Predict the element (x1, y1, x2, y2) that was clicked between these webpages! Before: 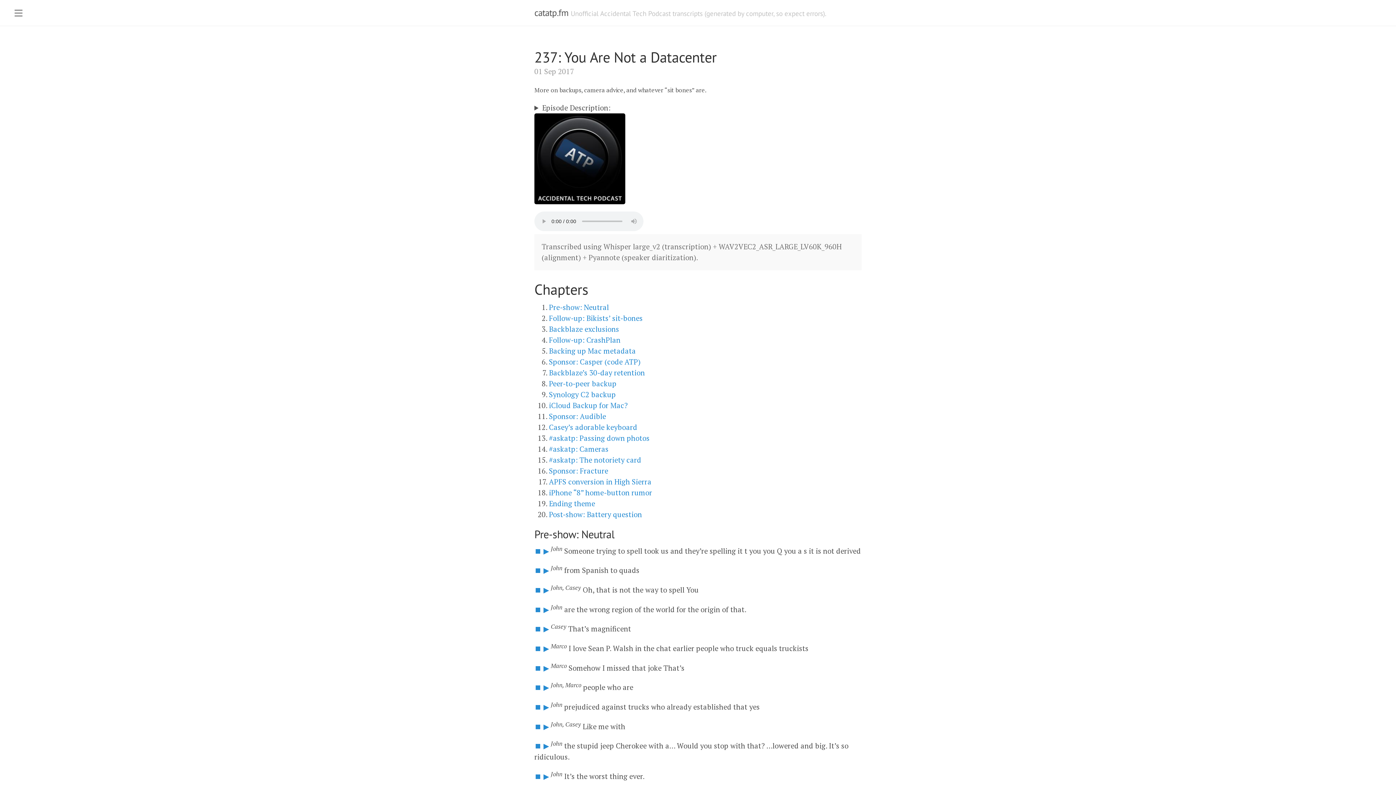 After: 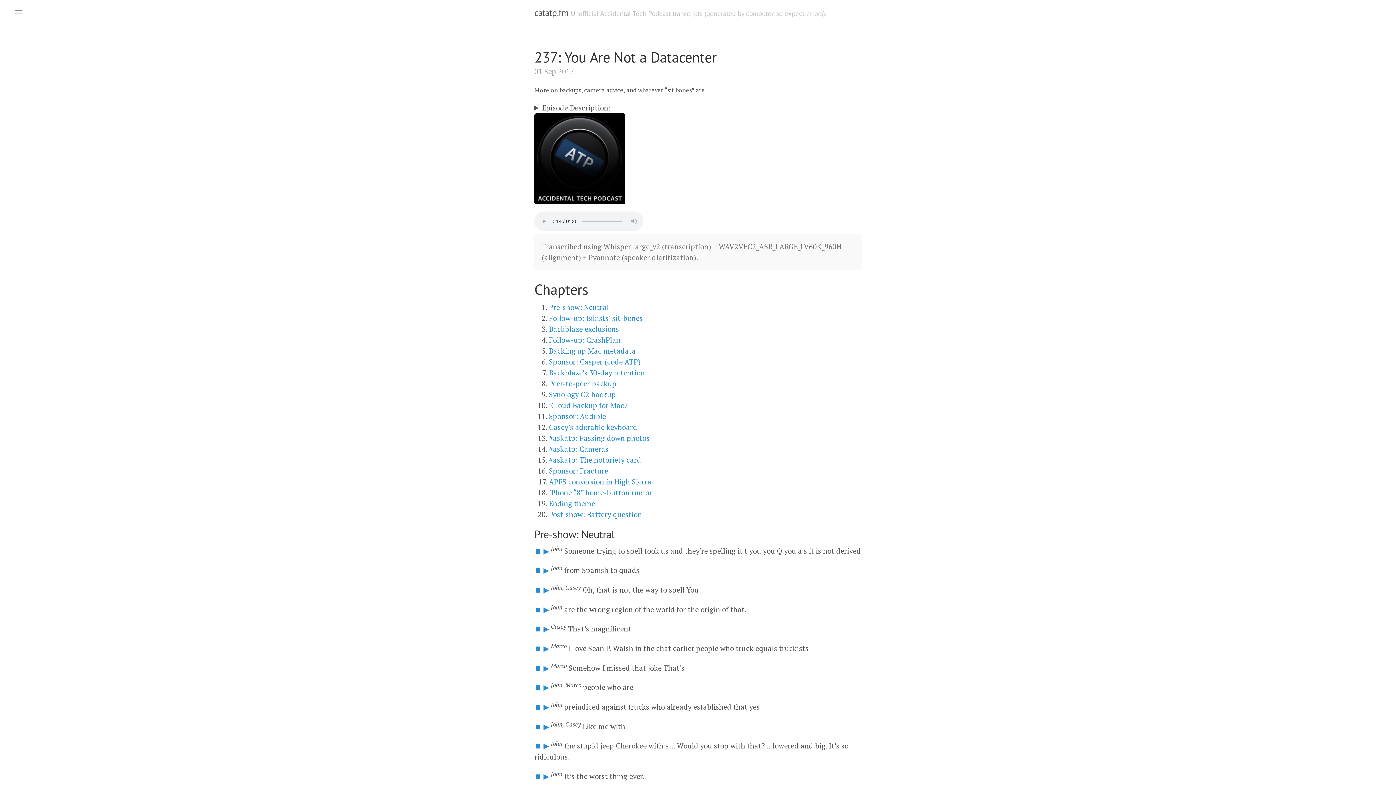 Action: bbox: (543, 643, 549, 653) label: ▶️